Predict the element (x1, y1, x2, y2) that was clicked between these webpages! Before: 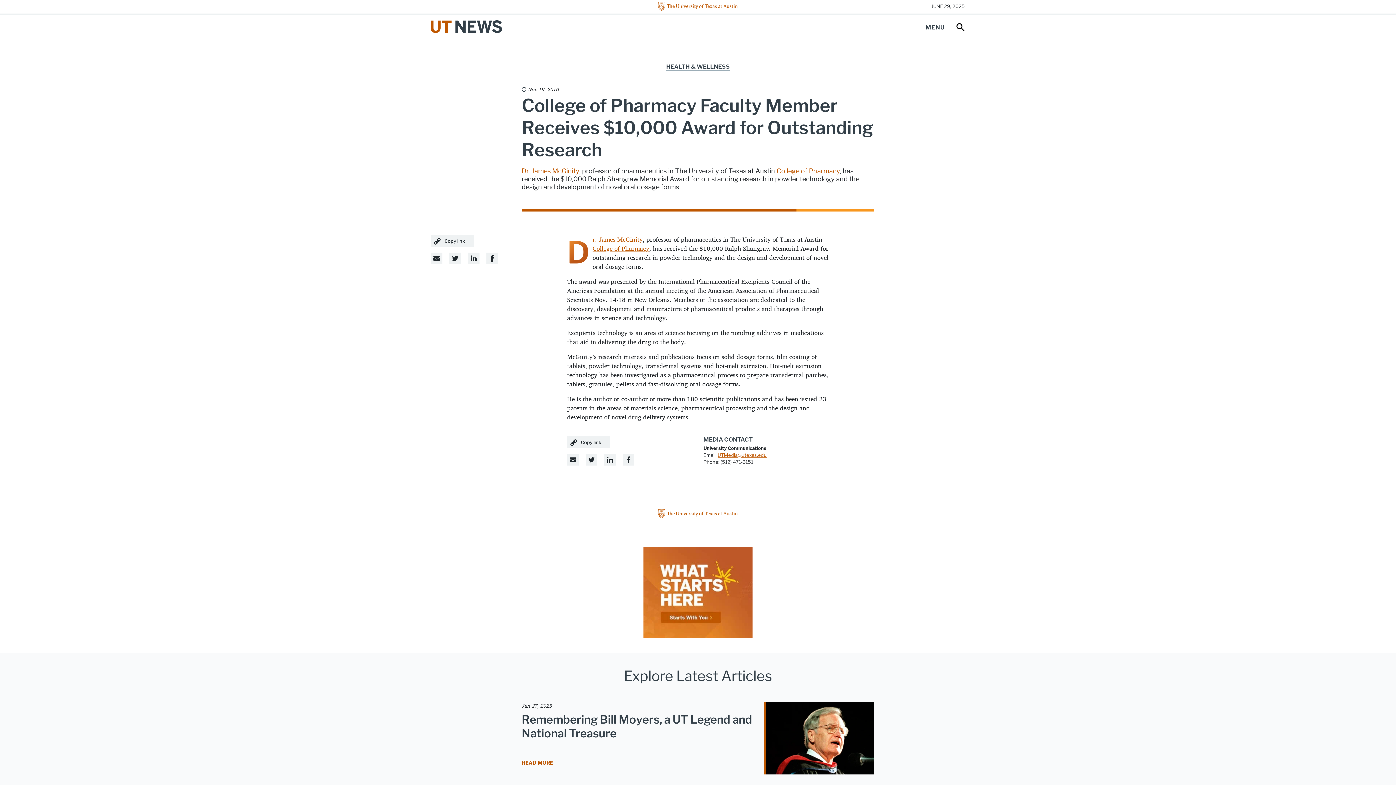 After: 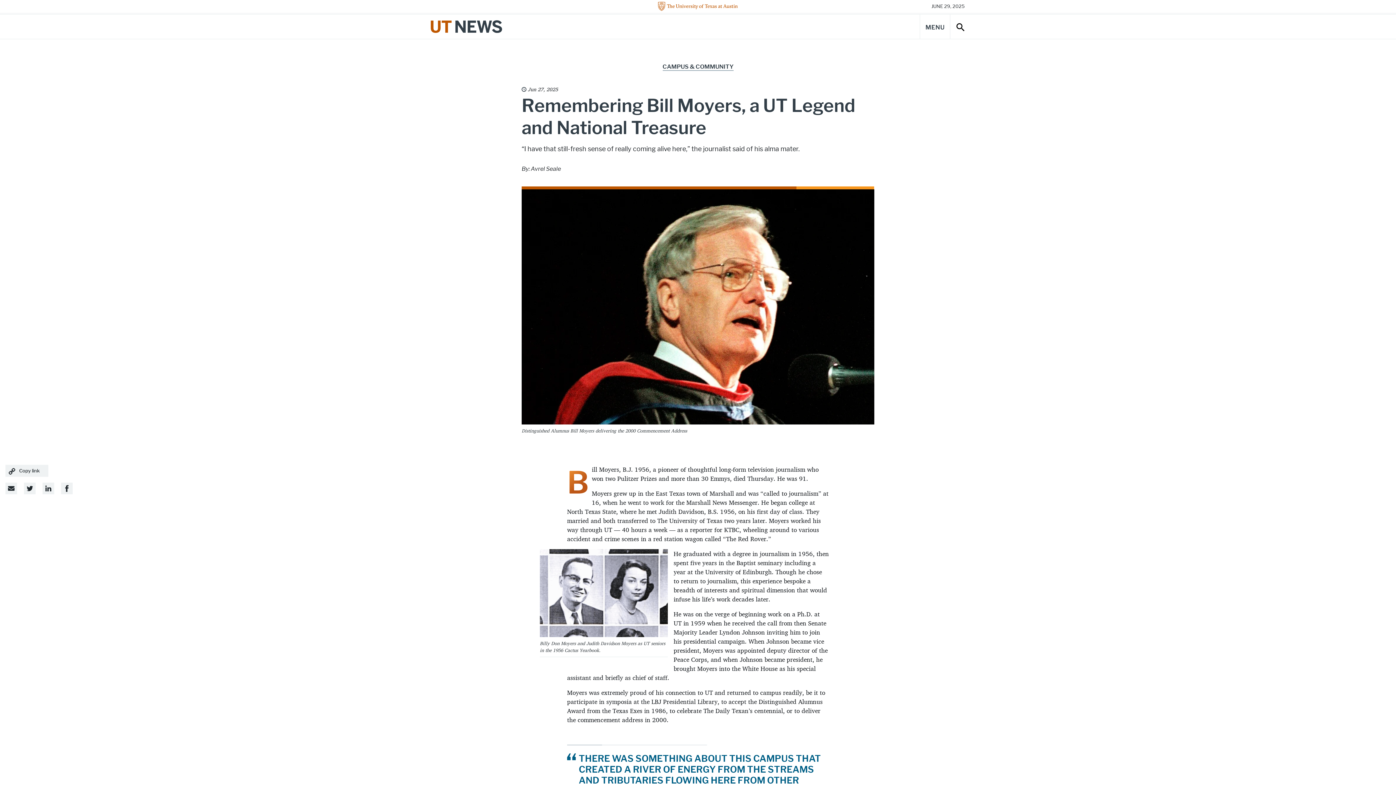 Action: label: Read article Remembering Bill Moyers, a UT Legend and National Treasure bbox: (764, 737, 874, 744)